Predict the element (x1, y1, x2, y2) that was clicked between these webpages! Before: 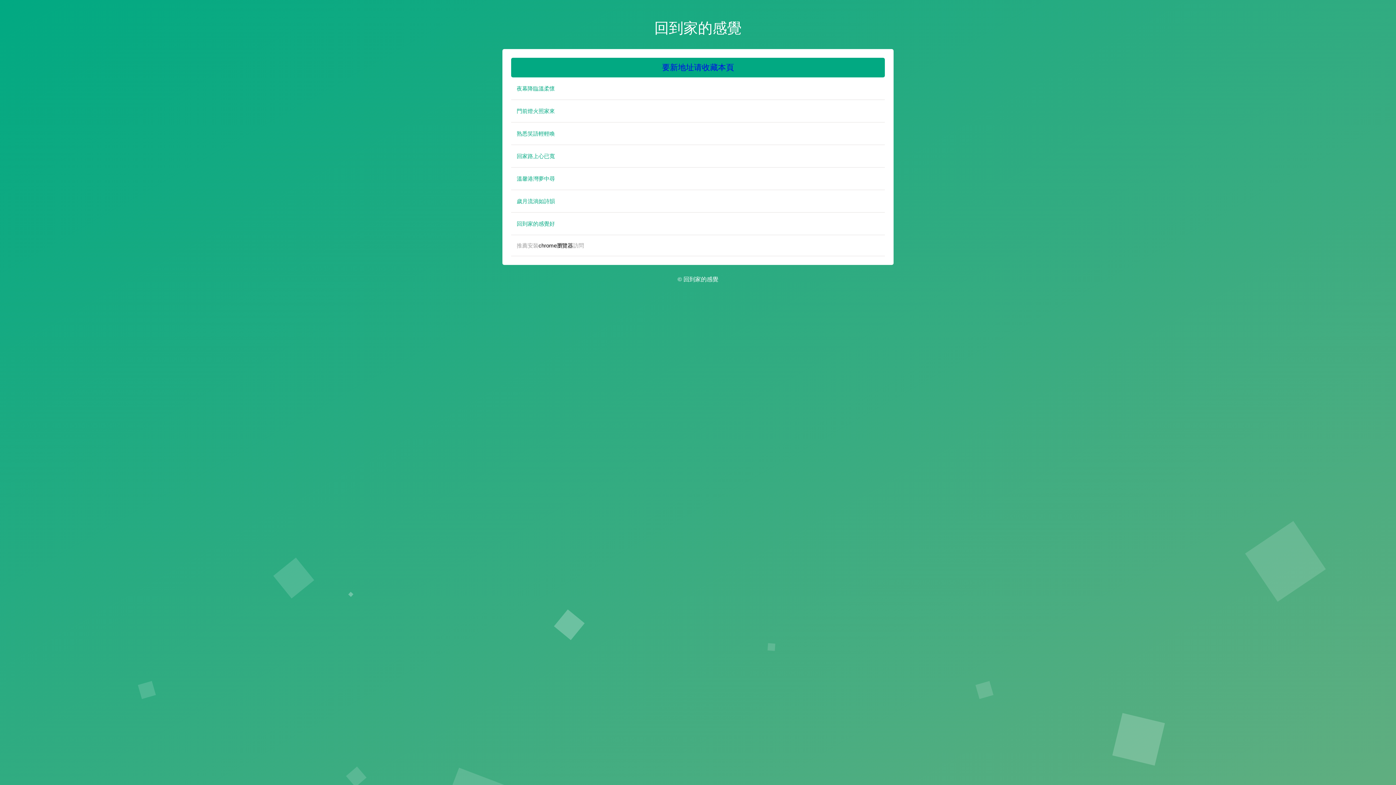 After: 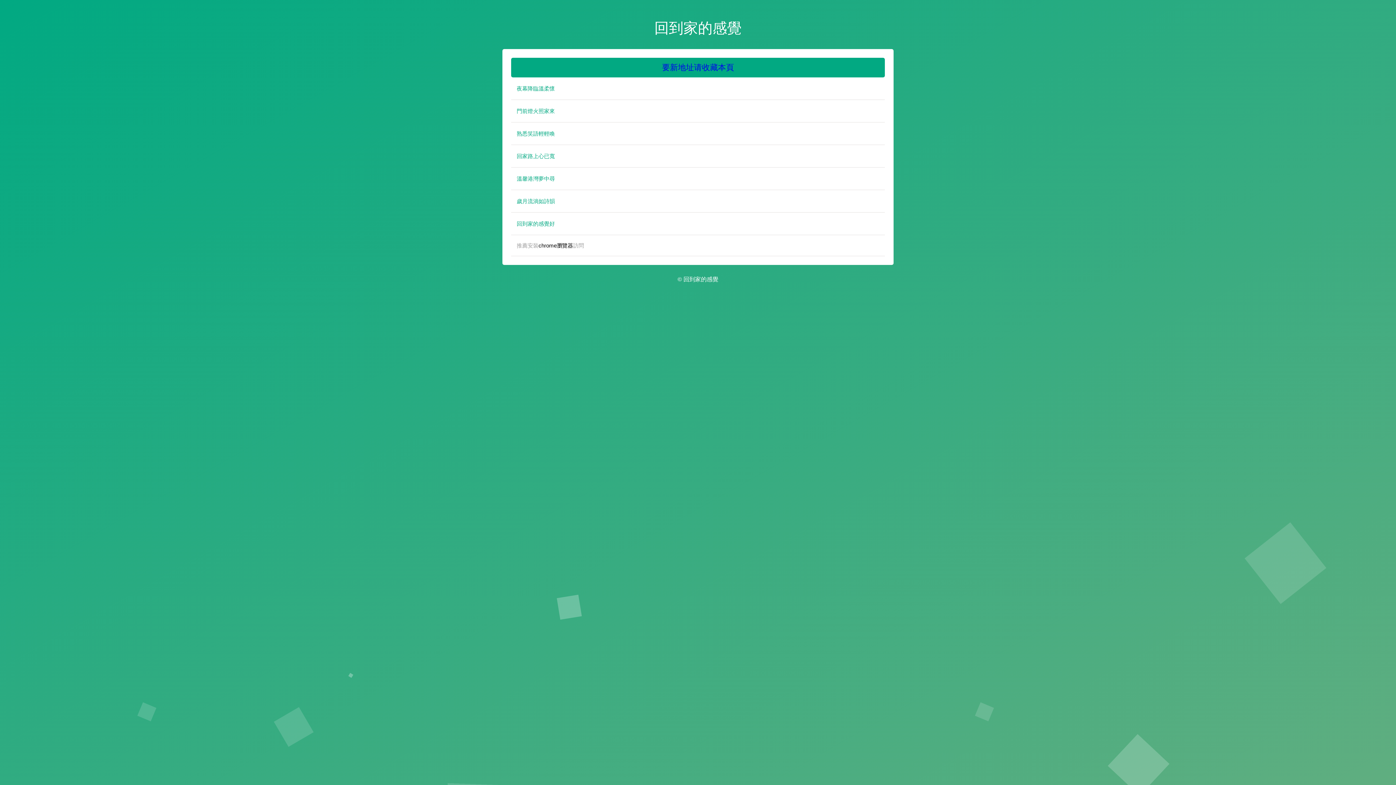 Action: label: 熟悉笑語輕輕喚 bbox: (516, 128, 884, 138)